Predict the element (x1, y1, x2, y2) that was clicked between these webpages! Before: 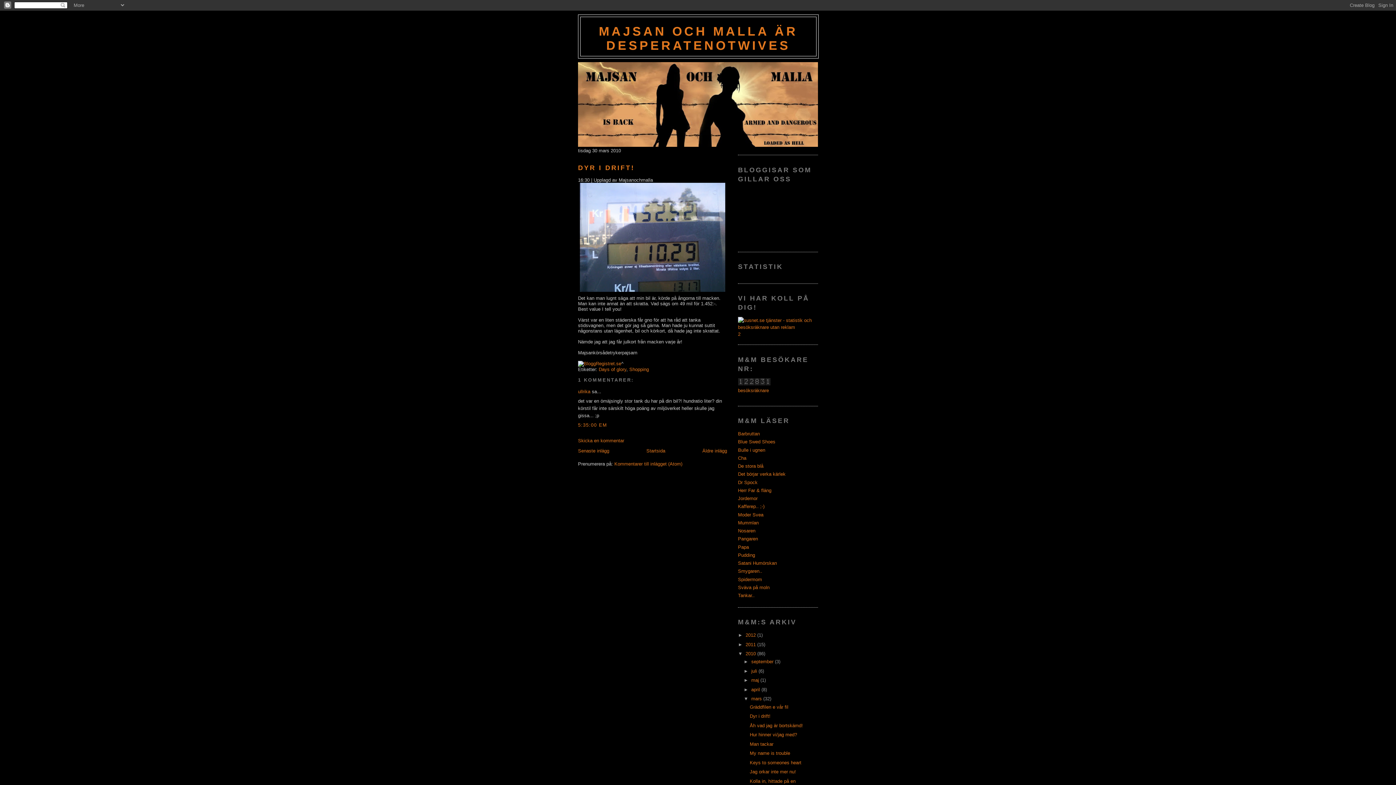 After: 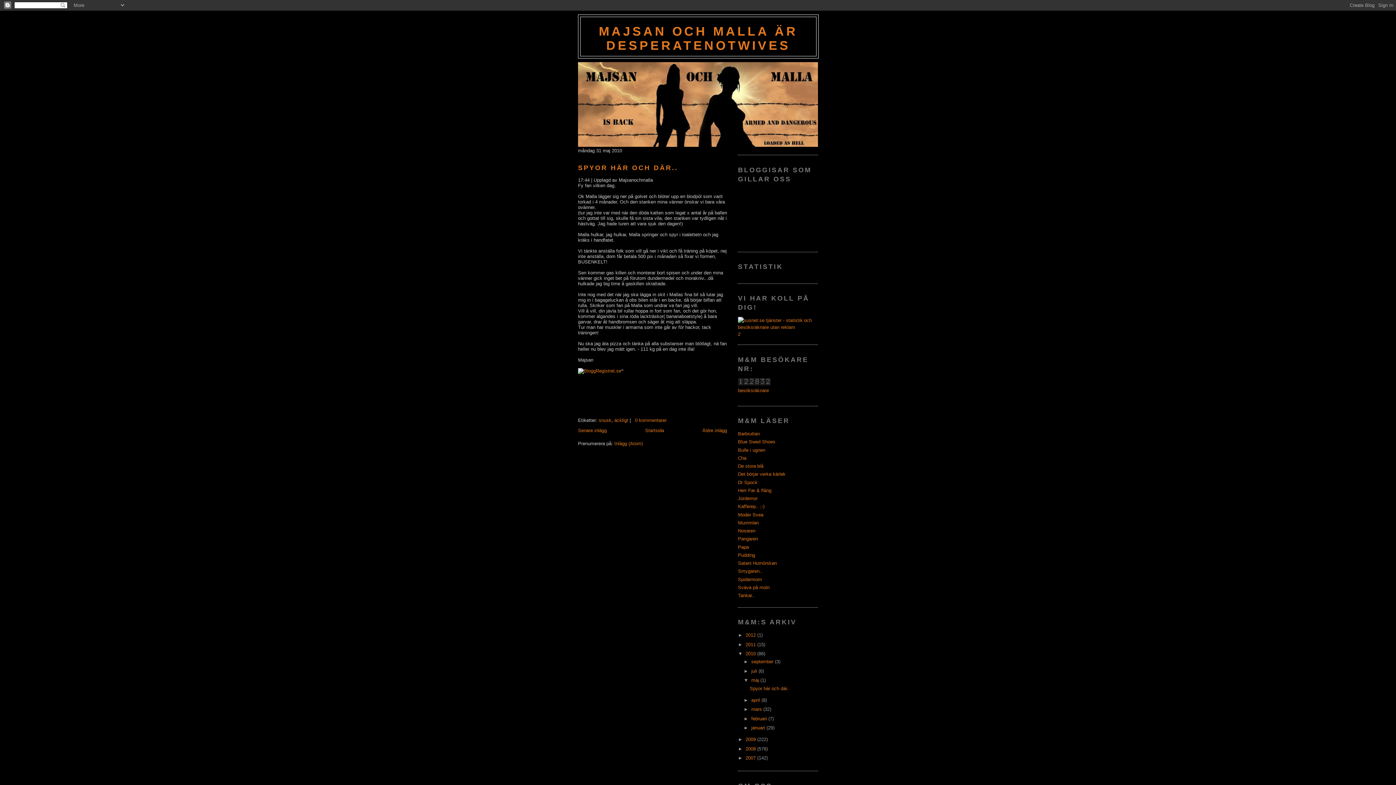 Action: bbox: (751, 677, 760, 683) label: maj 